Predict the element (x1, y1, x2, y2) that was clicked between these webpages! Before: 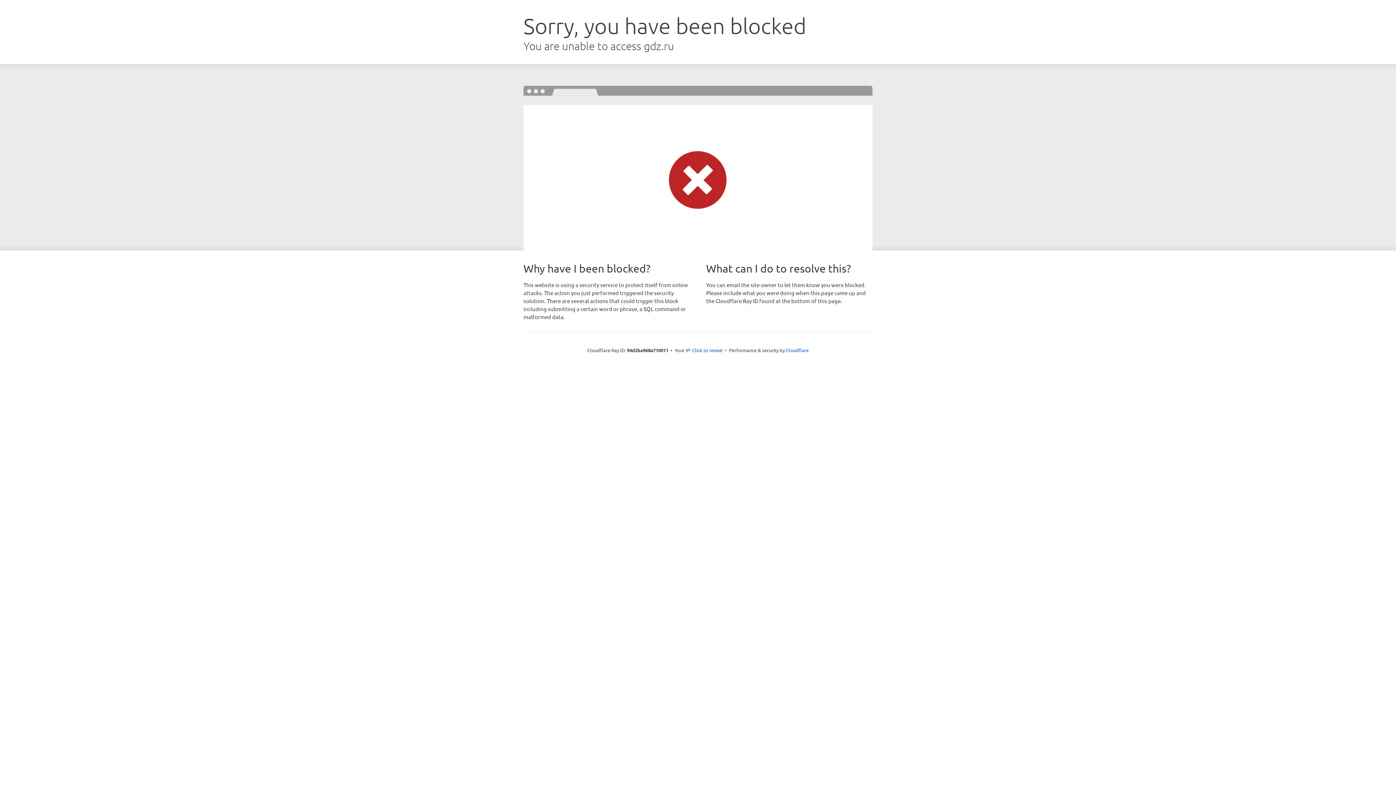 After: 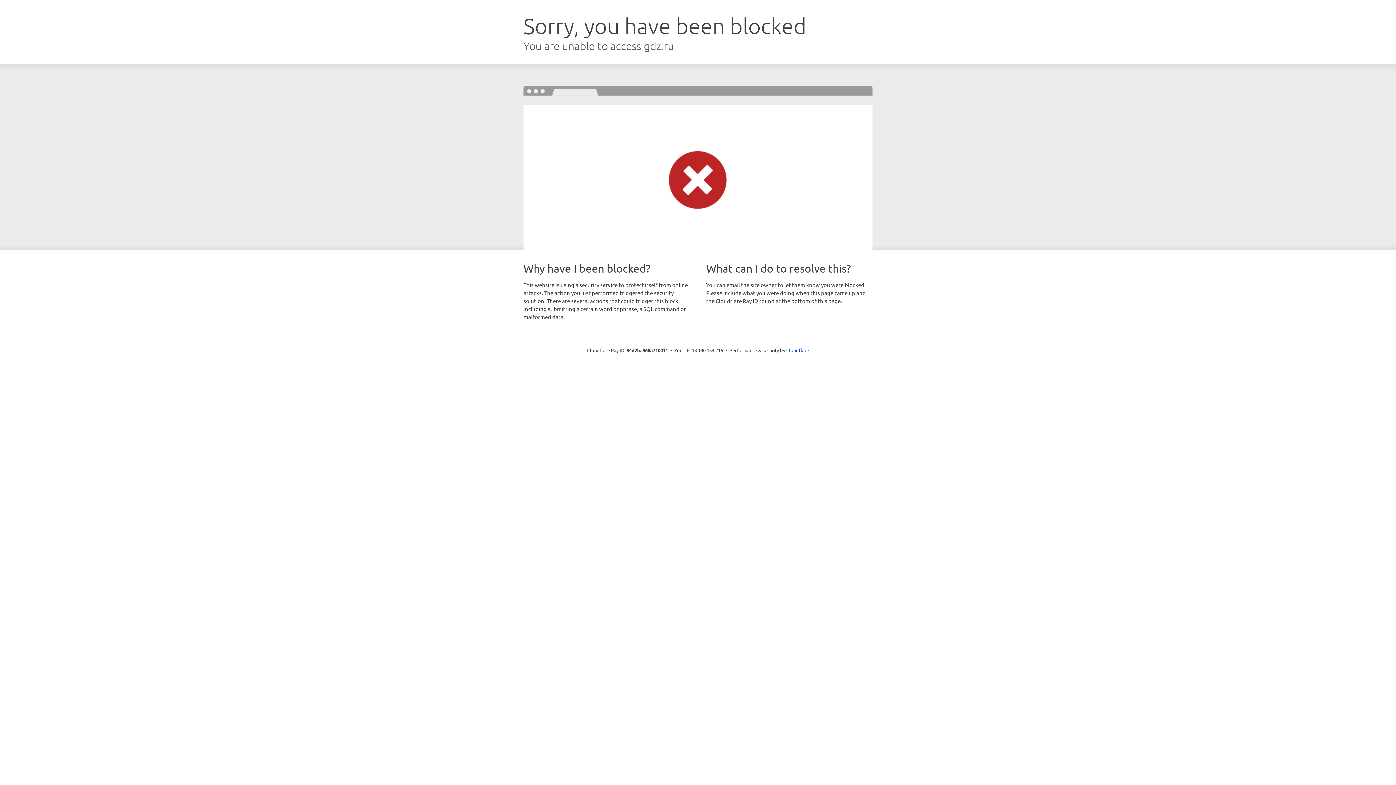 Action: bbox: (692, 346, 722, 353) label: Click to reveal